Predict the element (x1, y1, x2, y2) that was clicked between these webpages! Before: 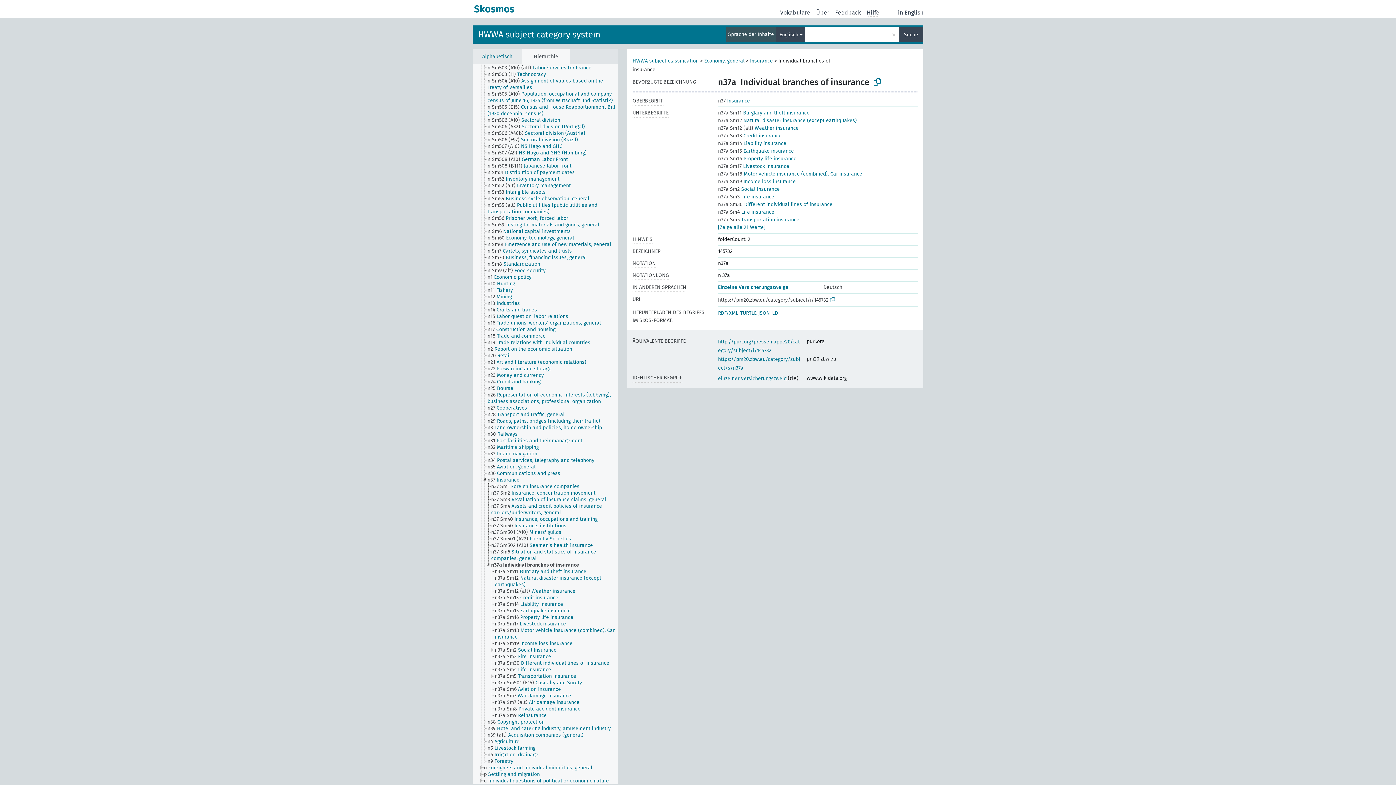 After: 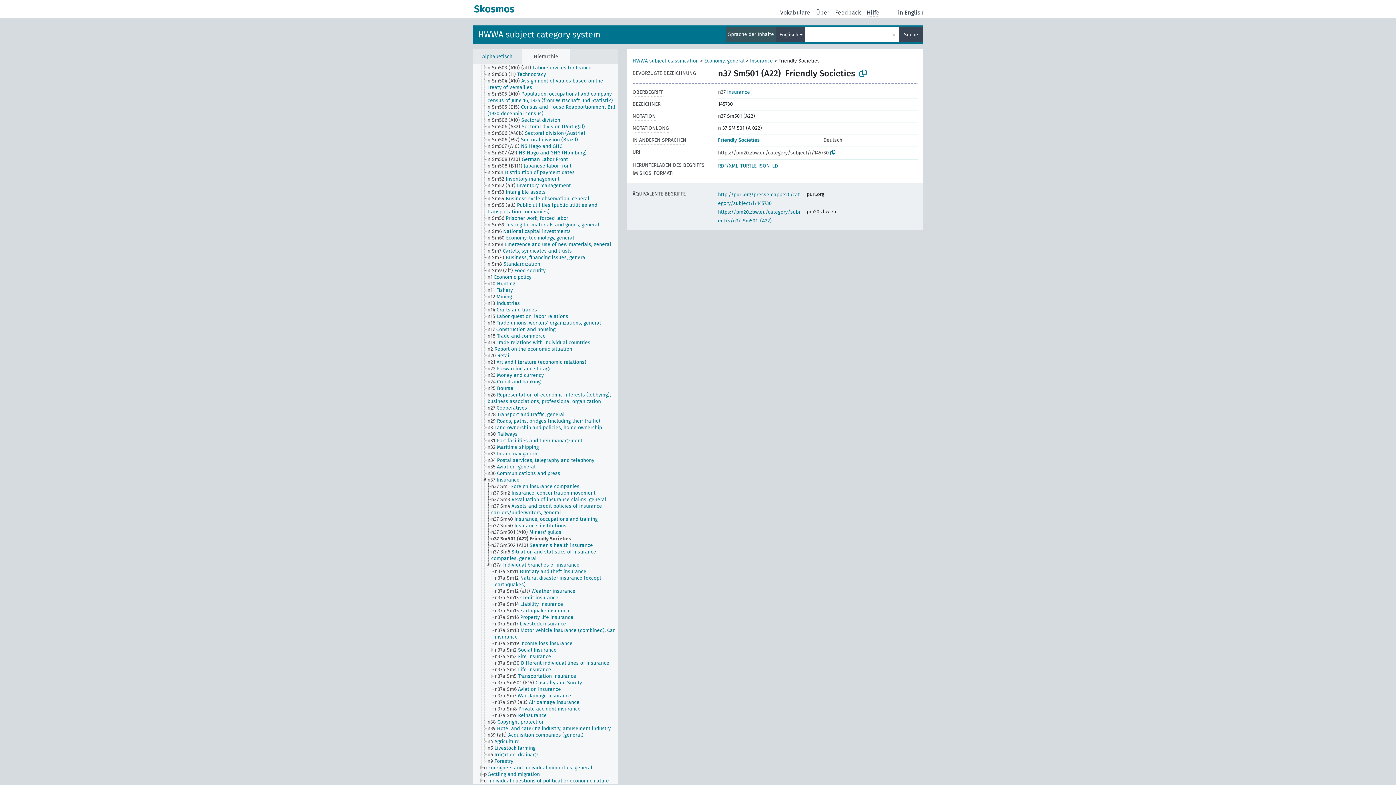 Action: label: n37 Sm501 (A22) Friendly Societies bbox: (490, 536, 577, 542)